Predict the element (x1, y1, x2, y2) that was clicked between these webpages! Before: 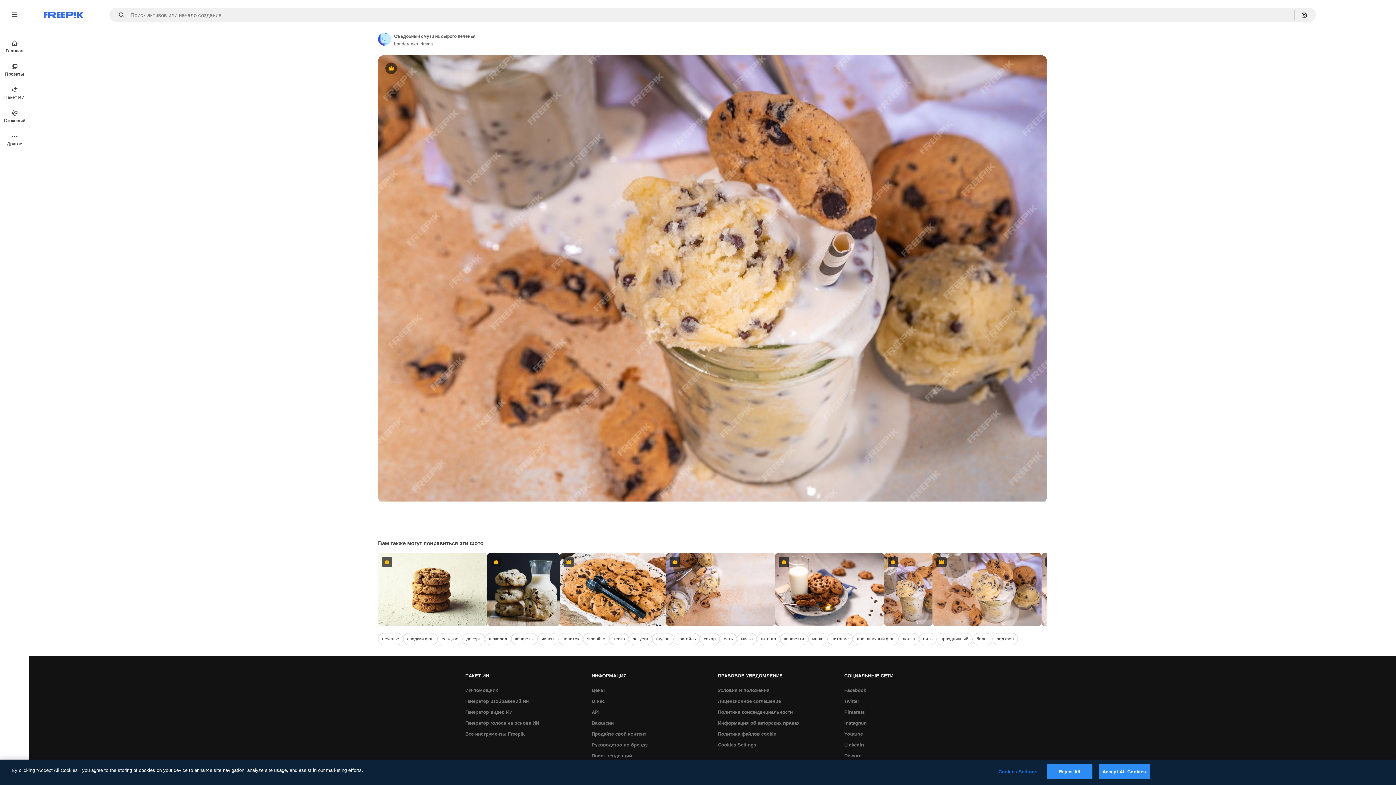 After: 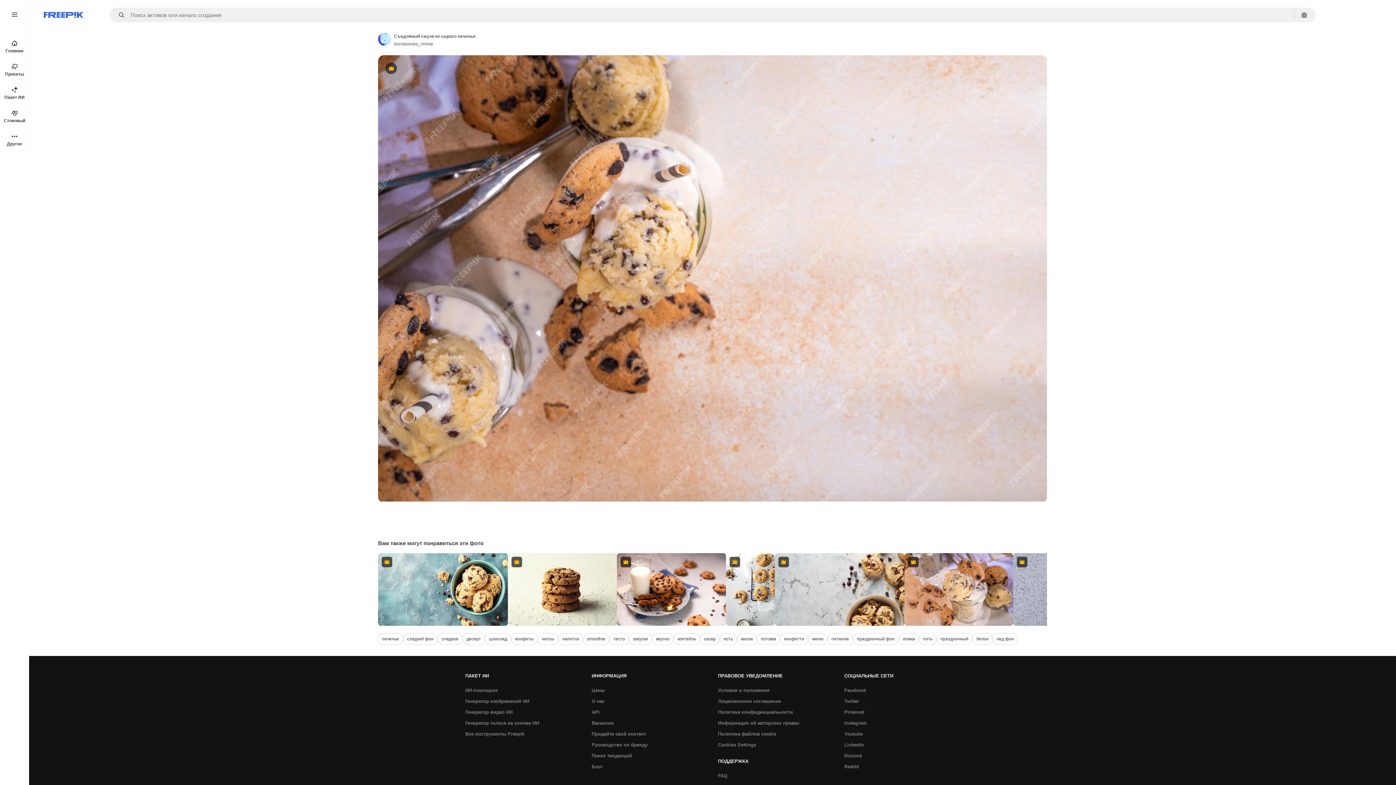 Action: label: Premium bbox: (666, 553, 775, 626)